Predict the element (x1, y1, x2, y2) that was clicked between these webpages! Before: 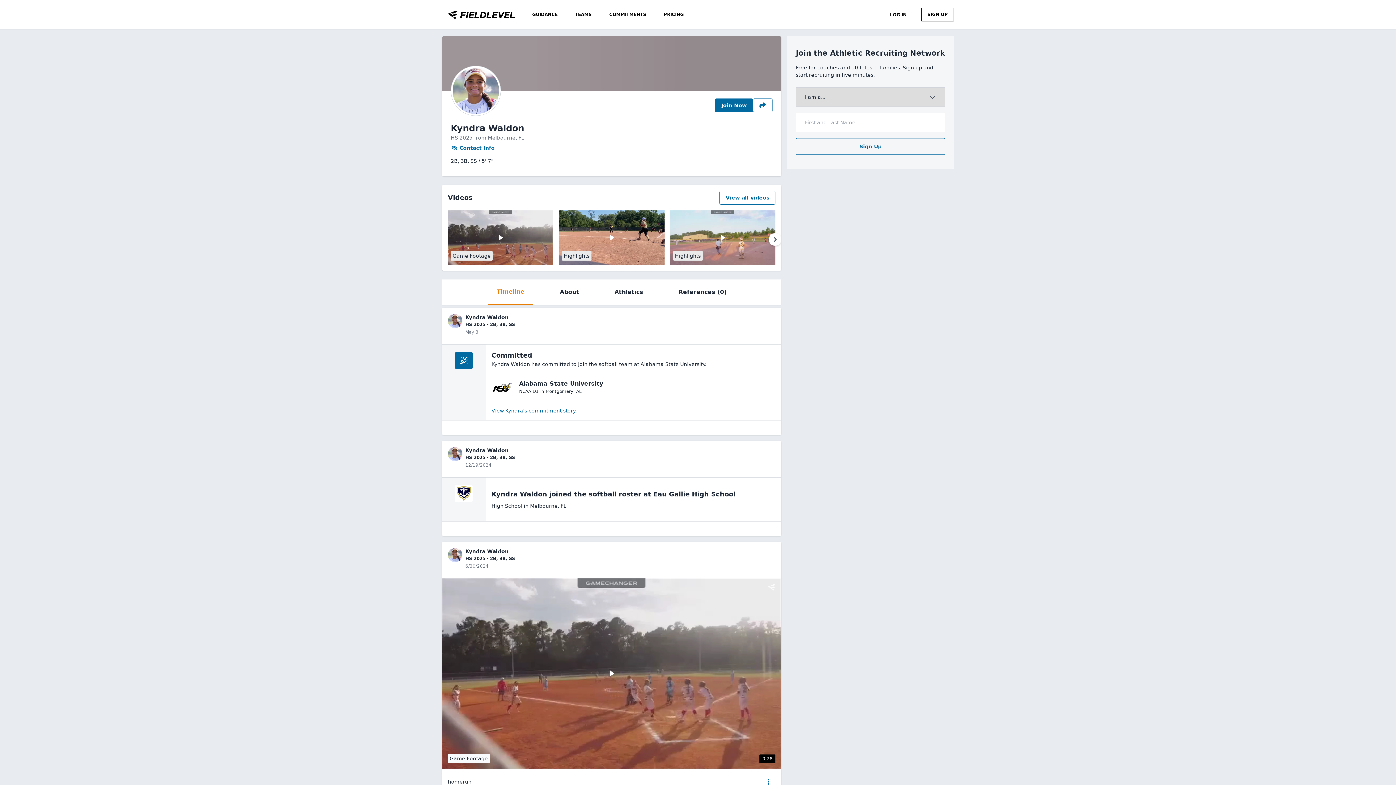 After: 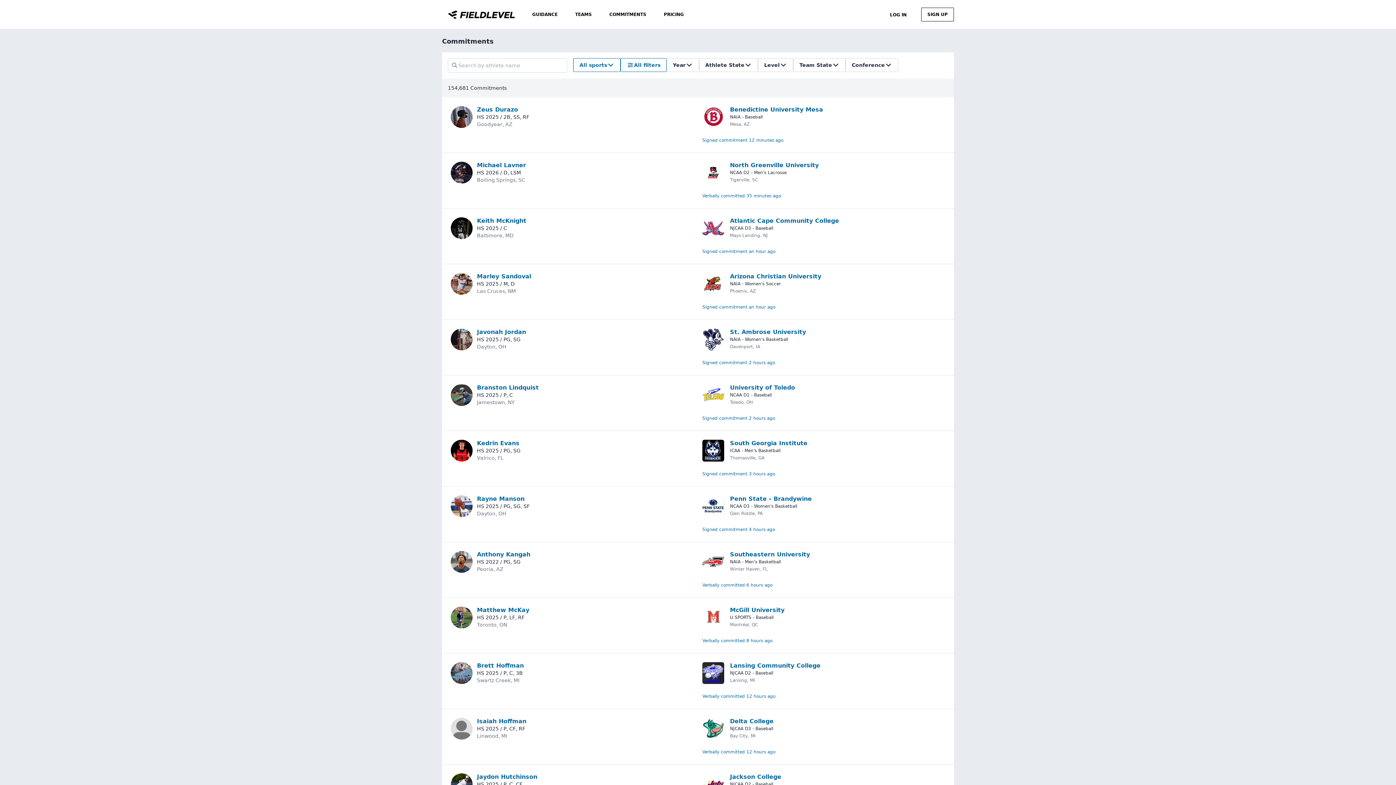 Action: bbox: (600, 6, 655, 22) label: COMMITMENTS